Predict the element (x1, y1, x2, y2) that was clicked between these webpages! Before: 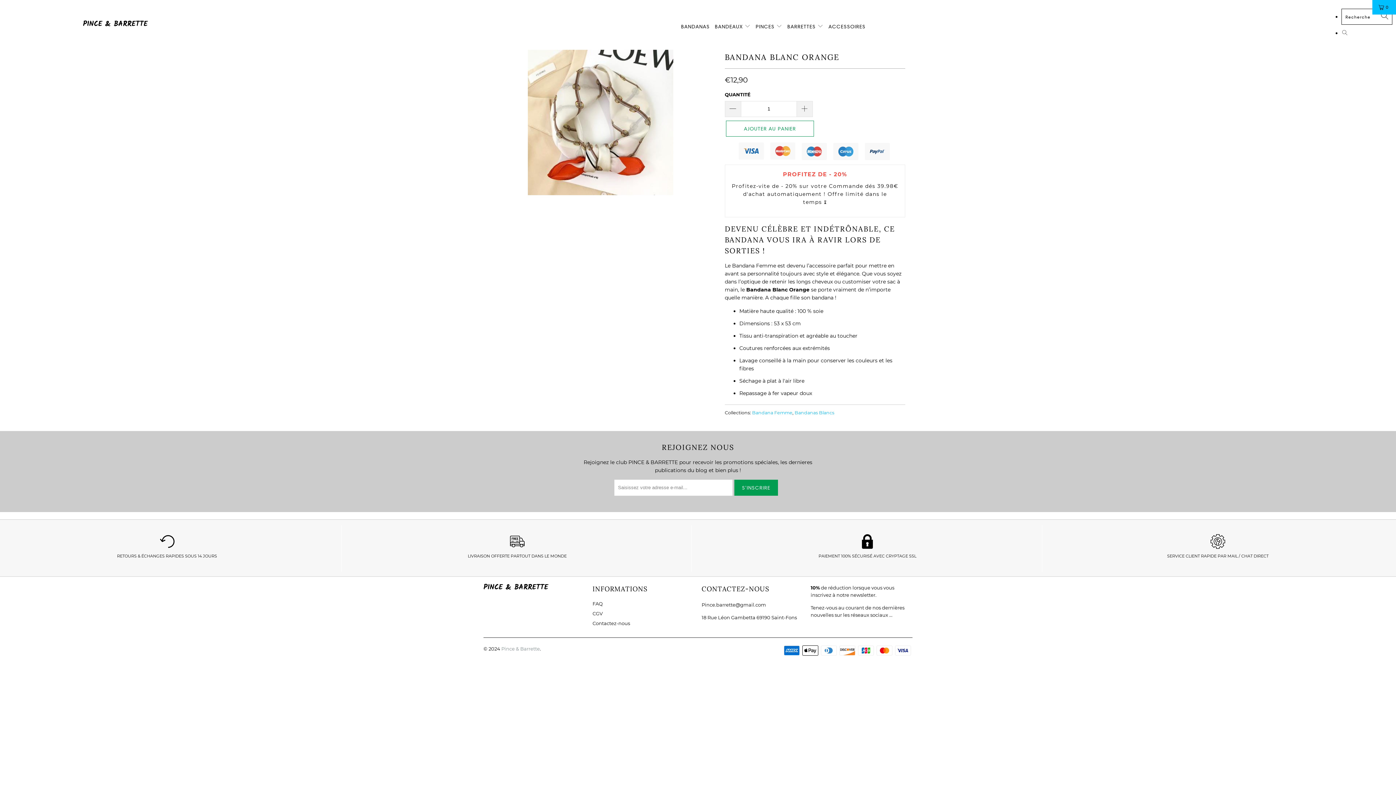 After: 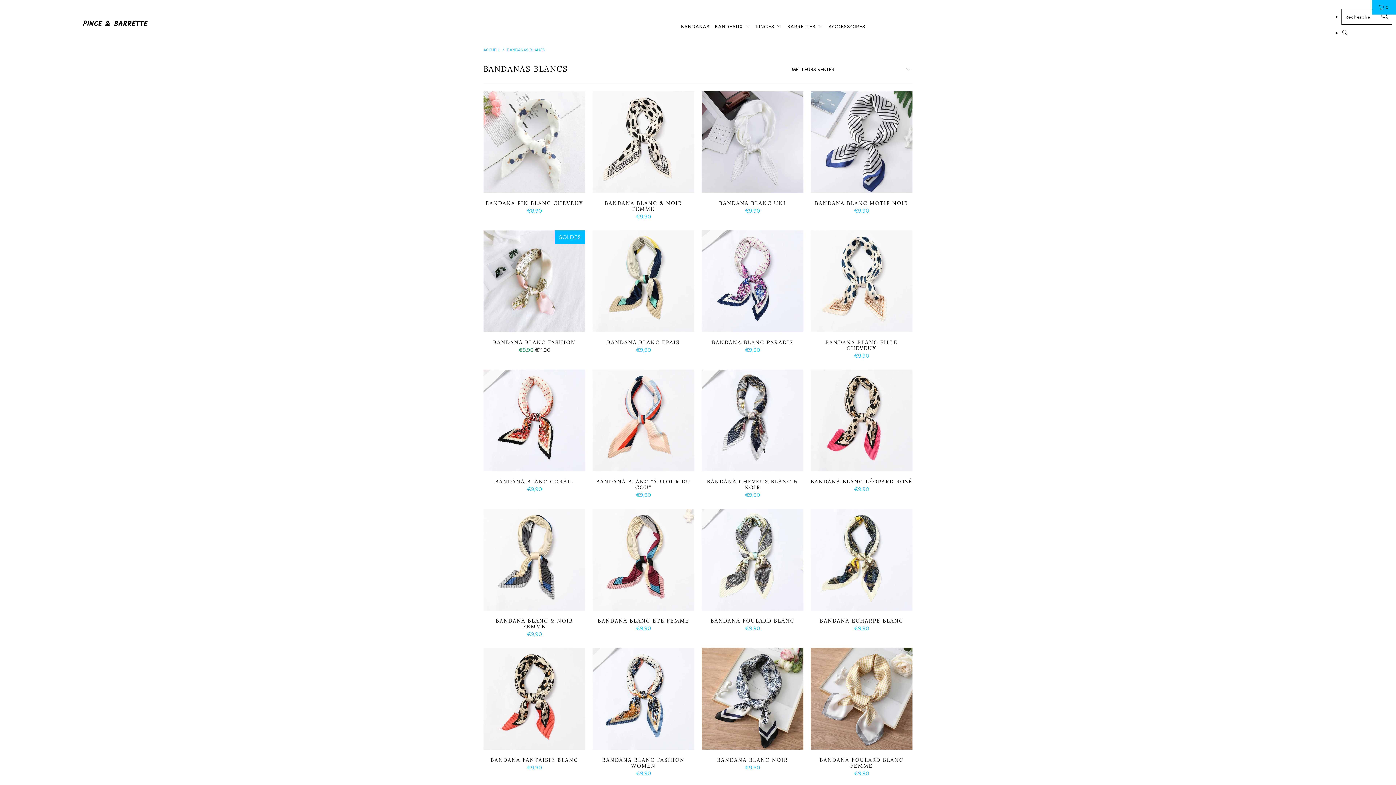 Action: bbox: (794, 410, 834, 415) label: Bandanas Blancs